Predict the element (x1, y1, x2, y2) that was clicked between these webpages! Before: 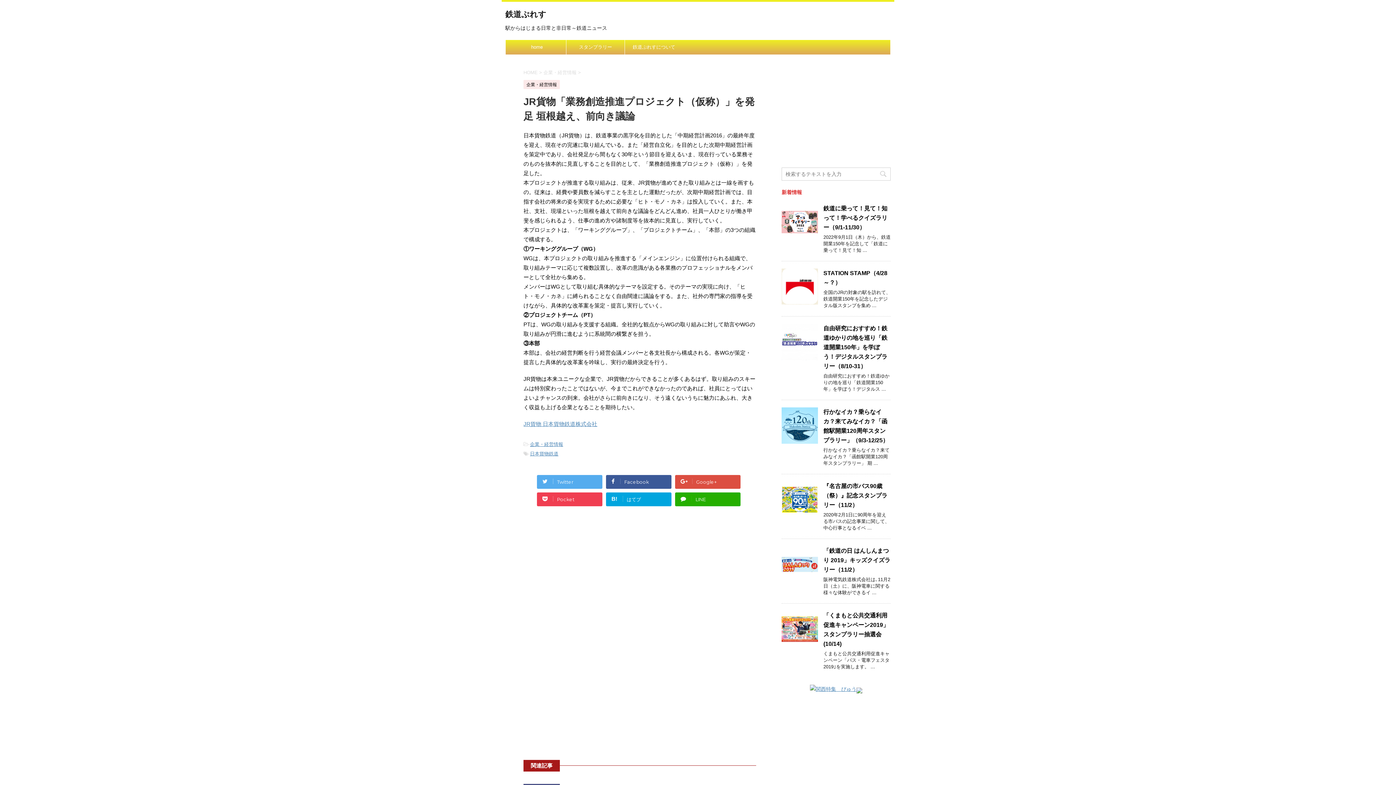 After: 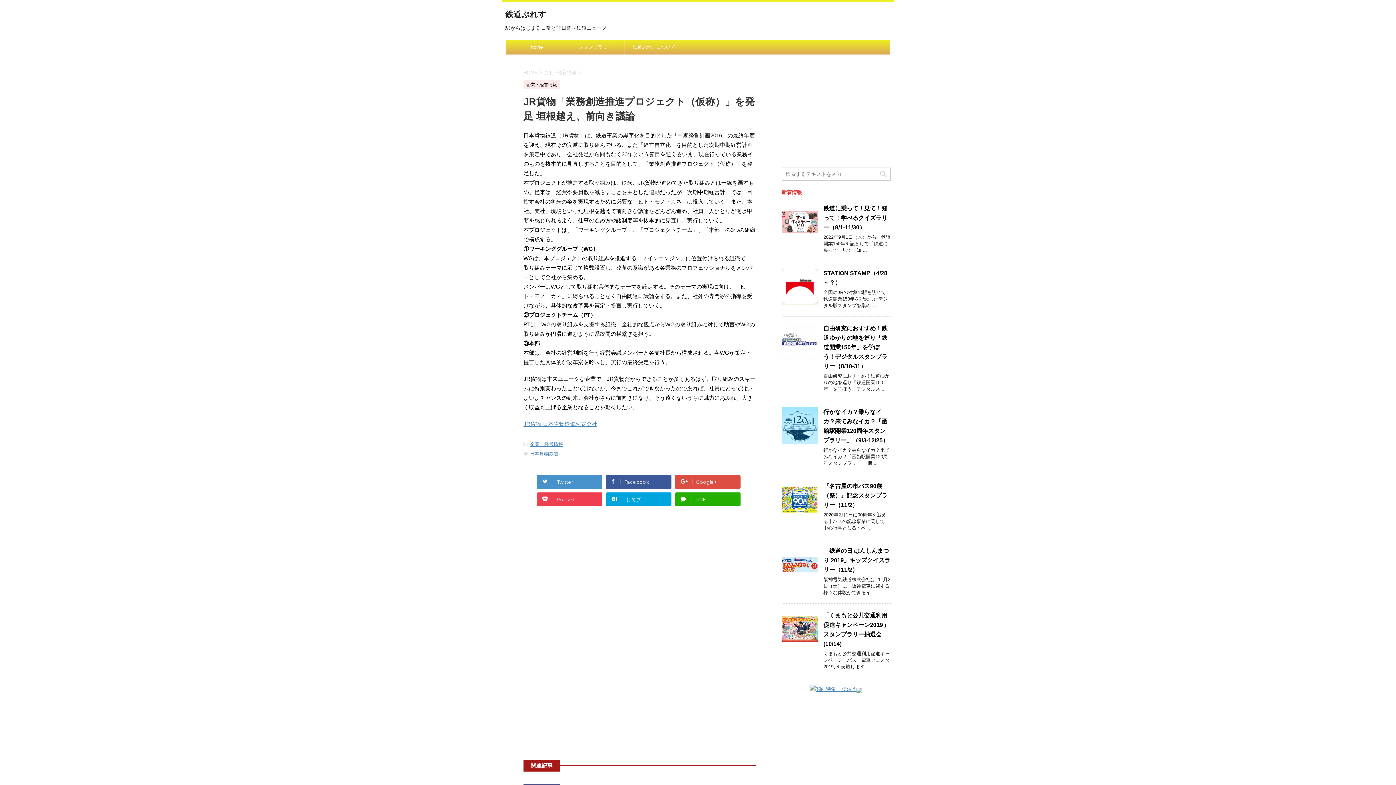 Action: label: Twitter bbox: (537, 475, 602, 489)